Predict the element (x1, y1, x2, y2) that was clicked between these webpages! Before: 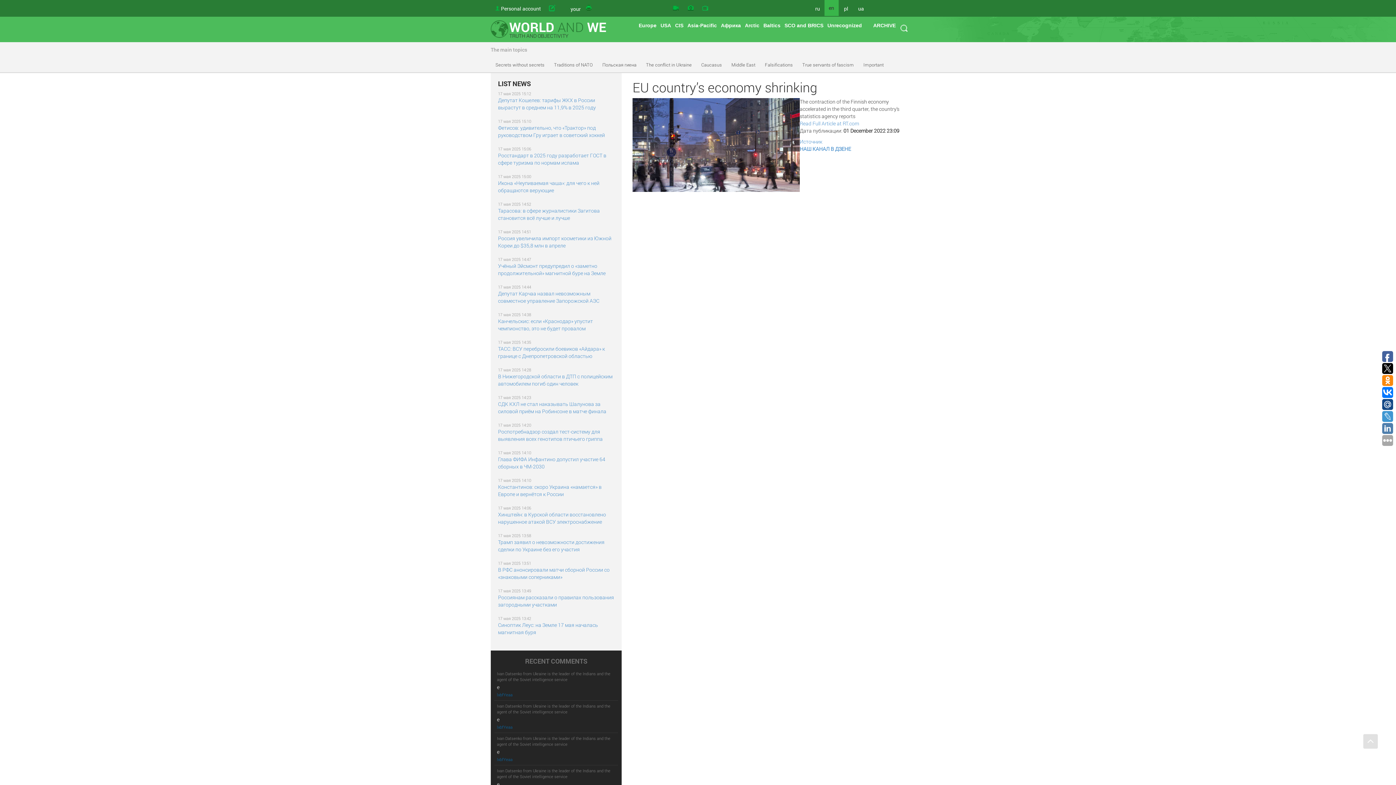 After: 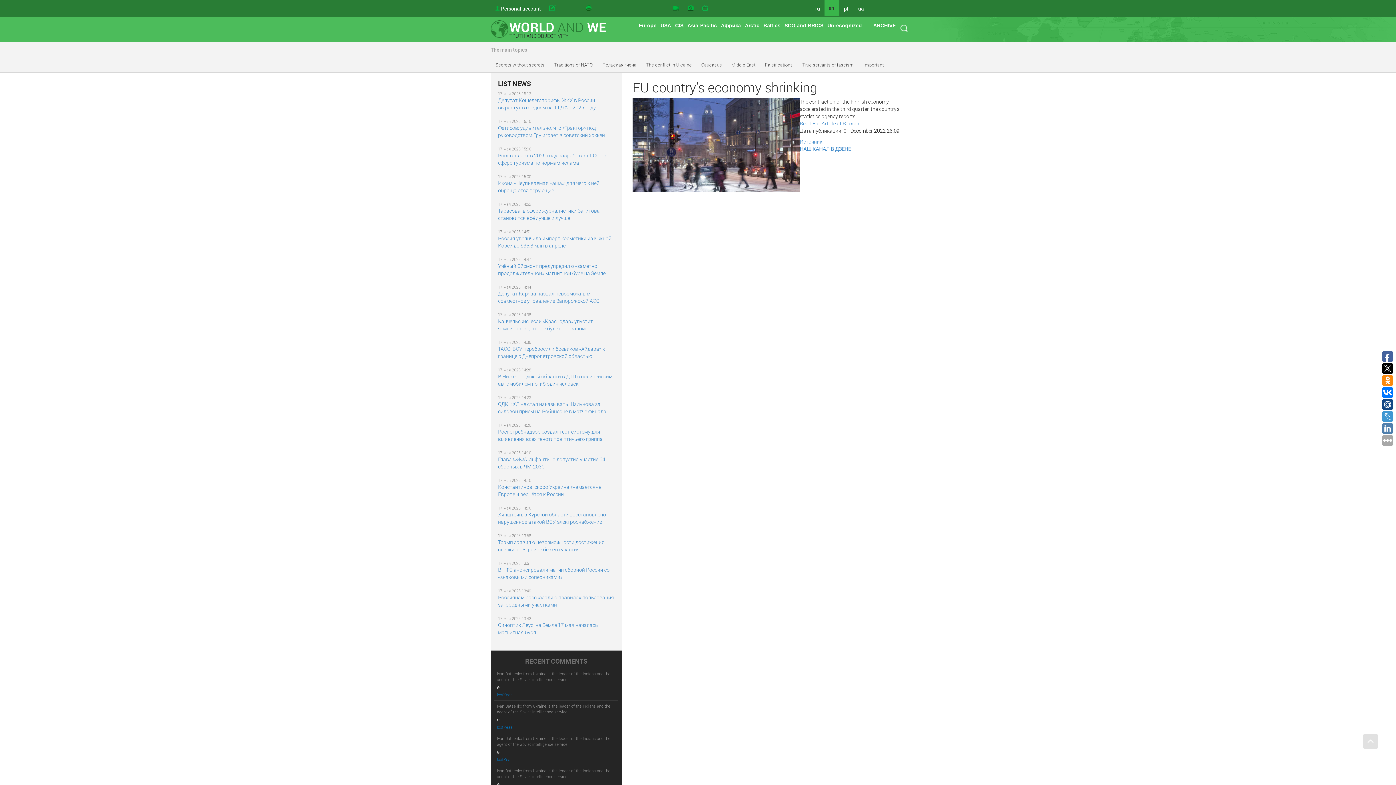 Action: bbox: (1382, 399, 1393, 410)